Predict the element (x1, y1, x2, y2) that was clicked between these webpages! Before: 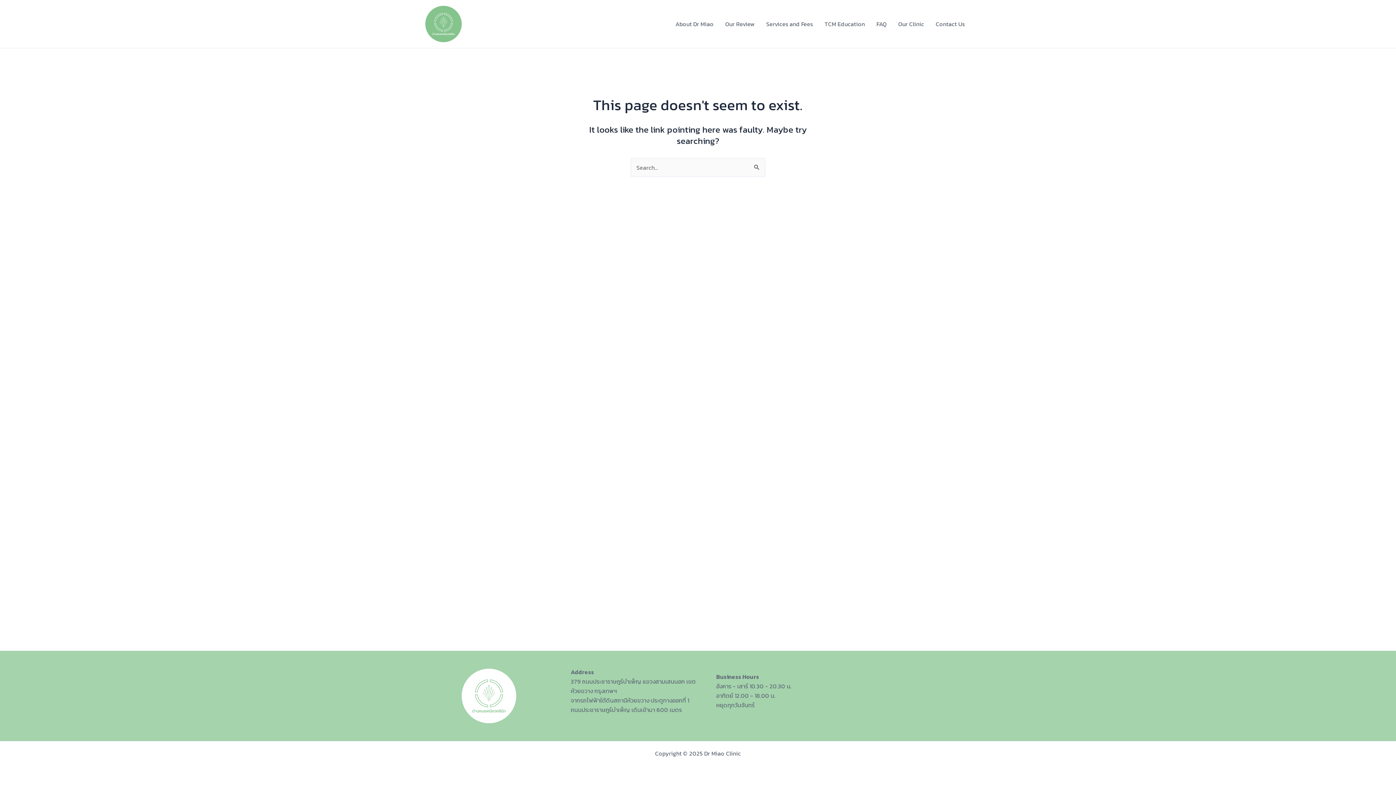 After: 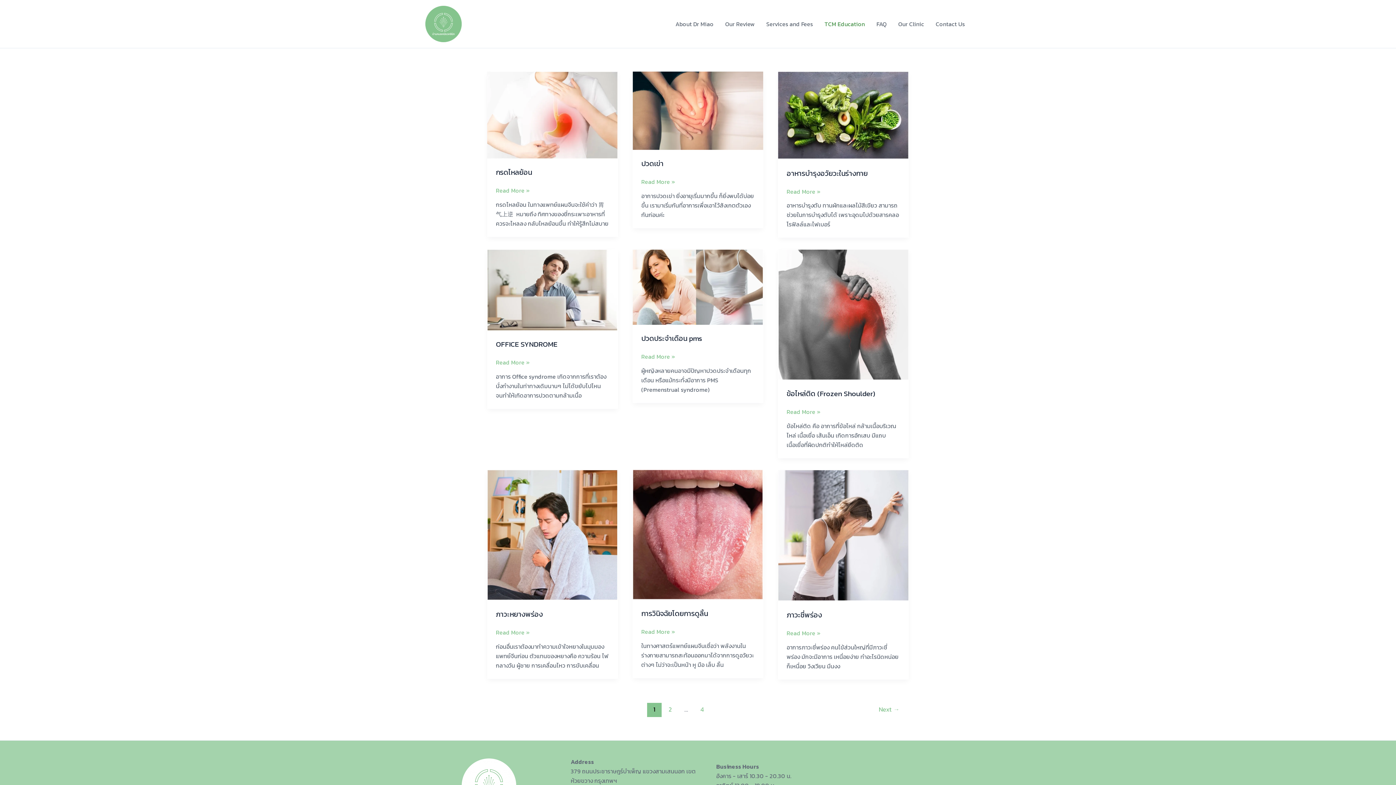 Action: bbox: (818, 9, 870, 38) label: TCM Education